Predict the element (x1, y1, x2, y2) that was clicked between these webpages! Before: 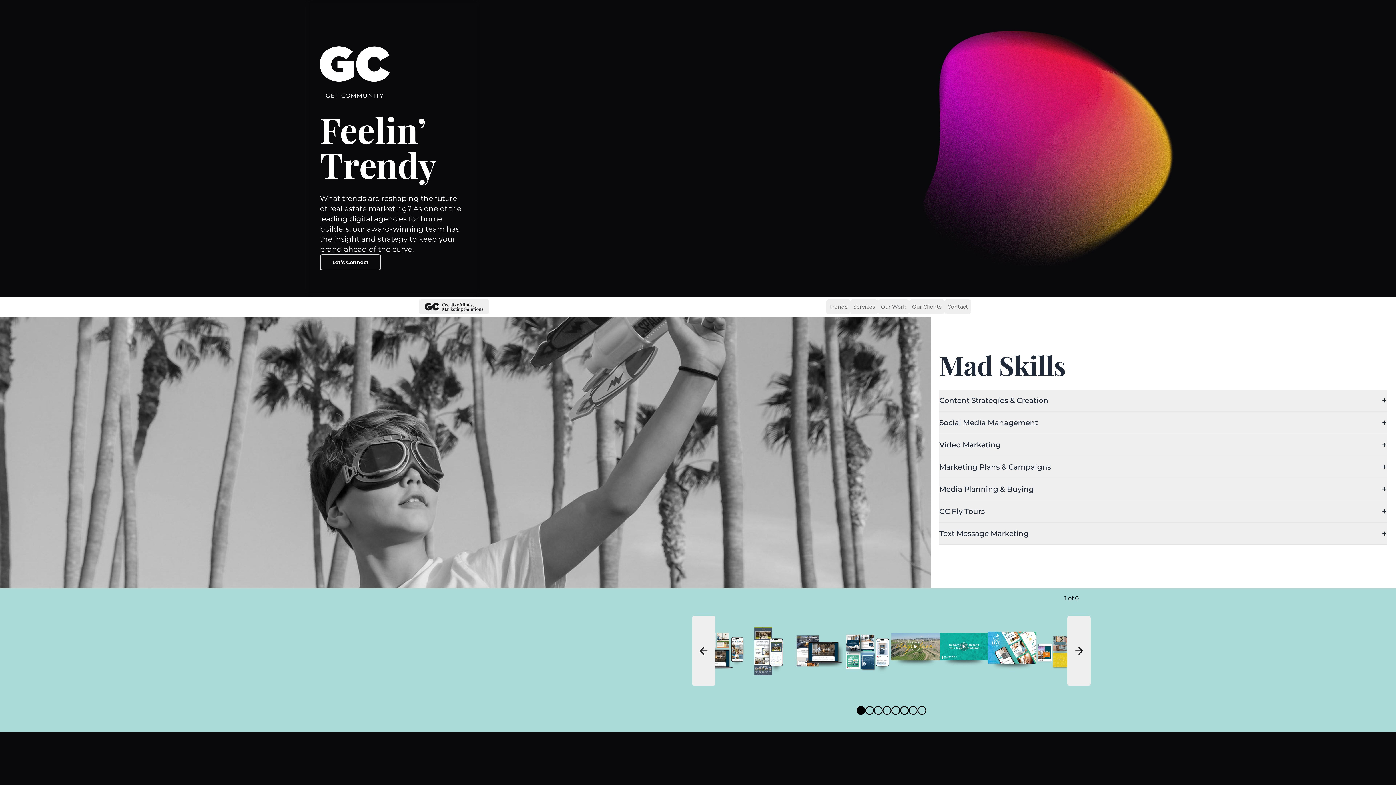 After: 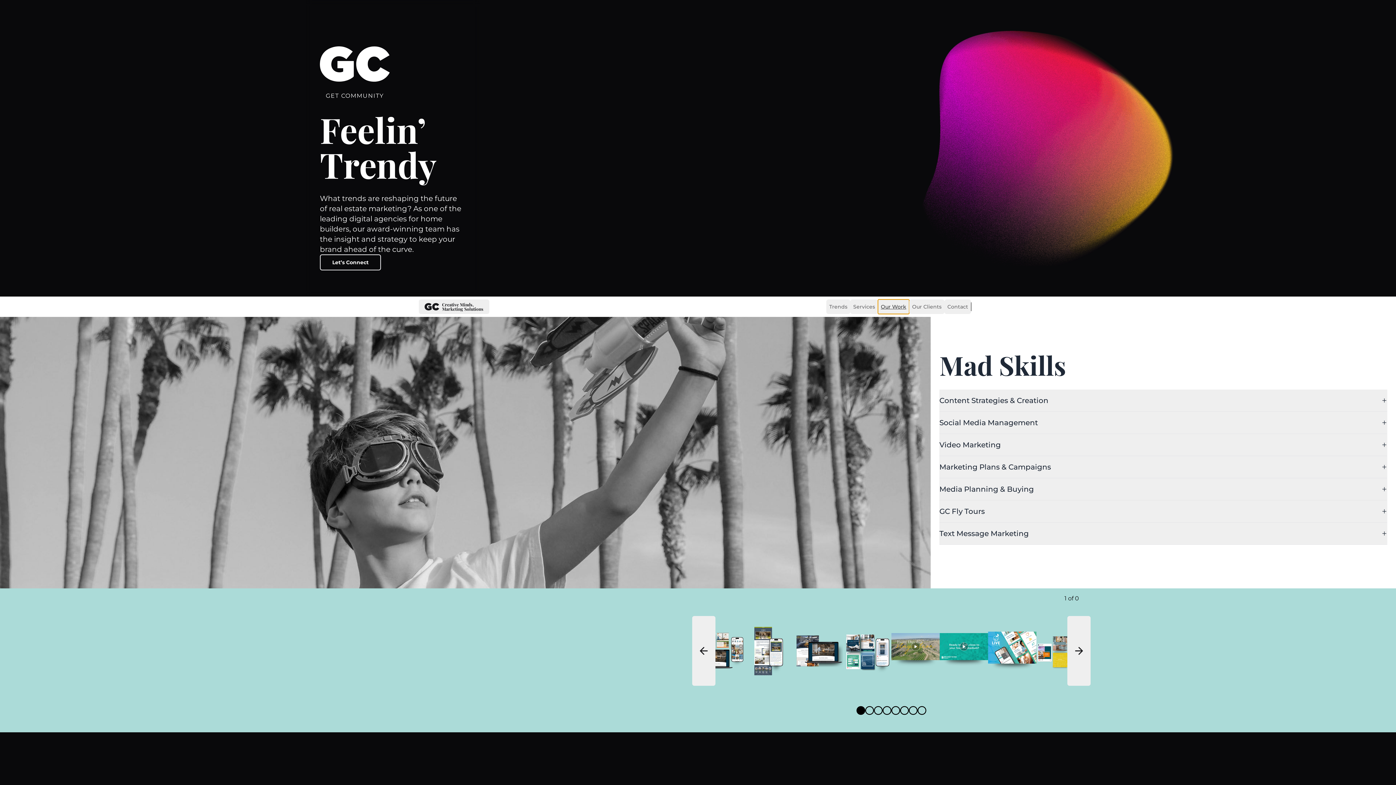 Action: label: Our Work bbox: (878, 299, 909, 314)